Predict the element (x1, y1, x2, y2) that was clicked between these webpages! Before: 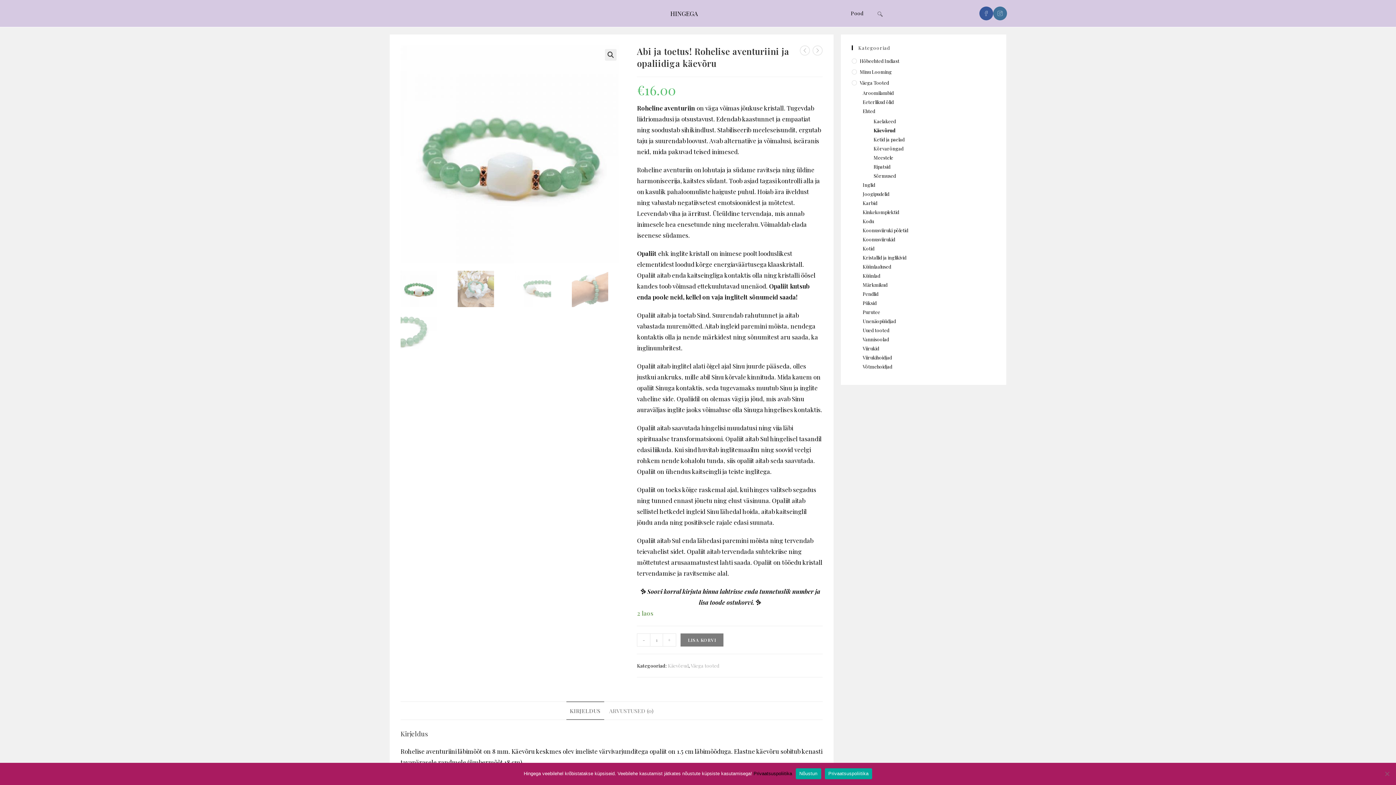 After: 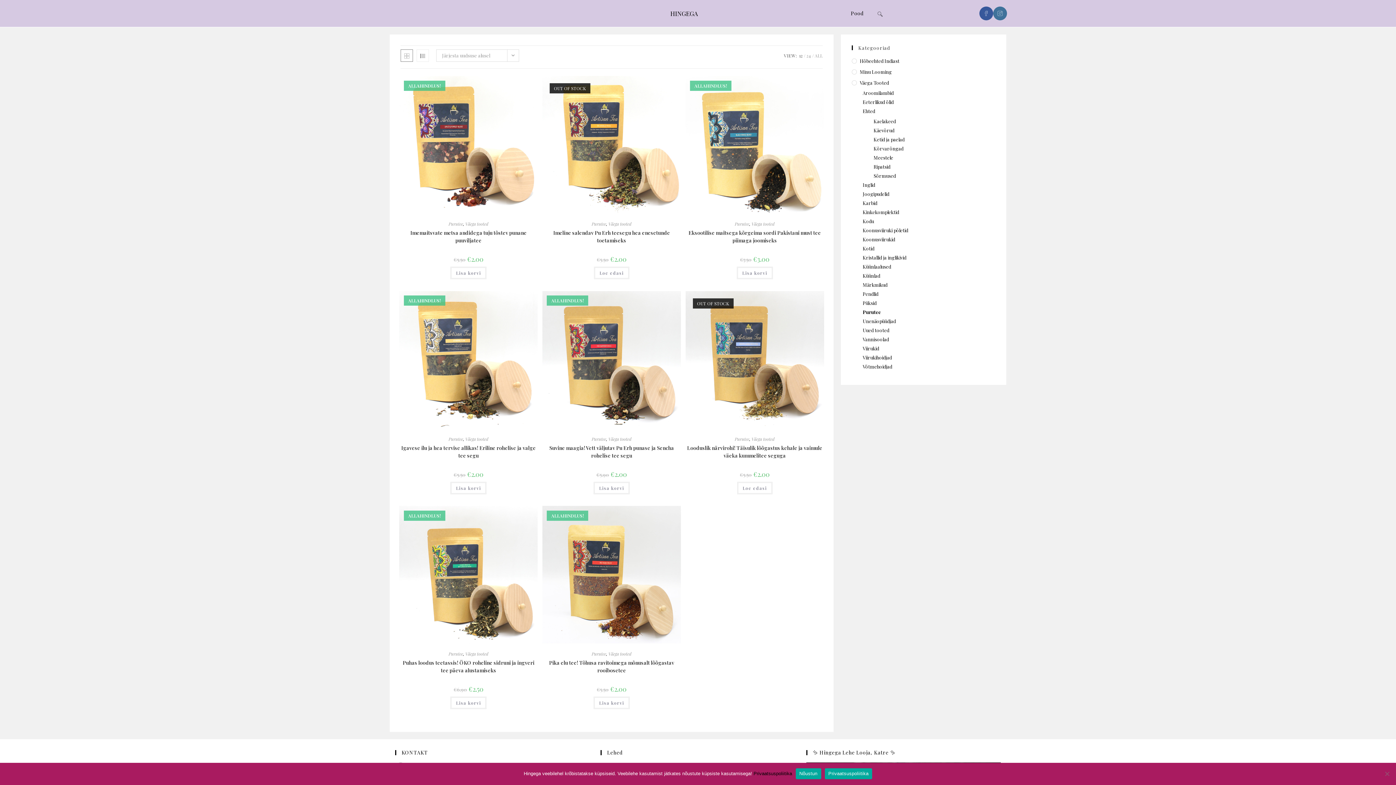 Action: bbox: (862, 308, 995, 316) label: Purutee